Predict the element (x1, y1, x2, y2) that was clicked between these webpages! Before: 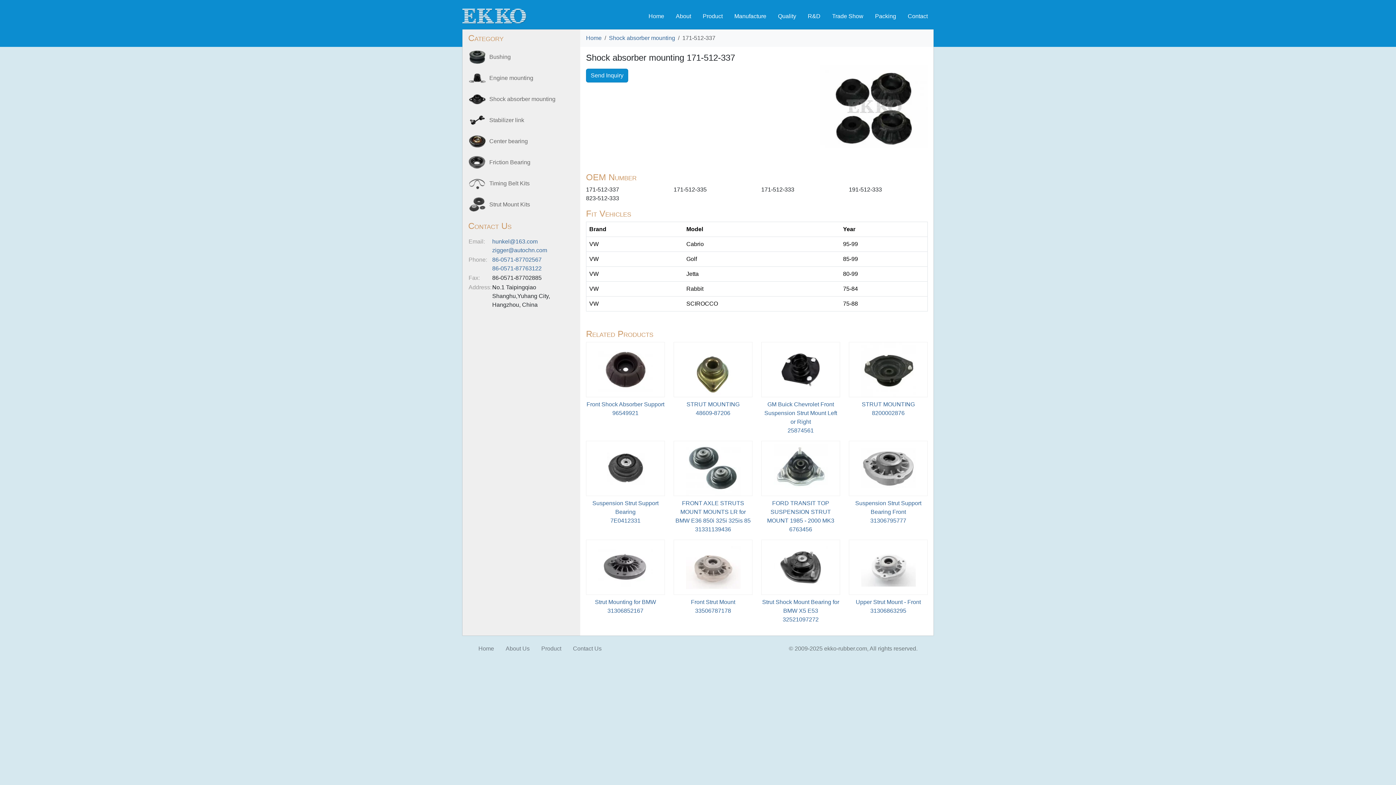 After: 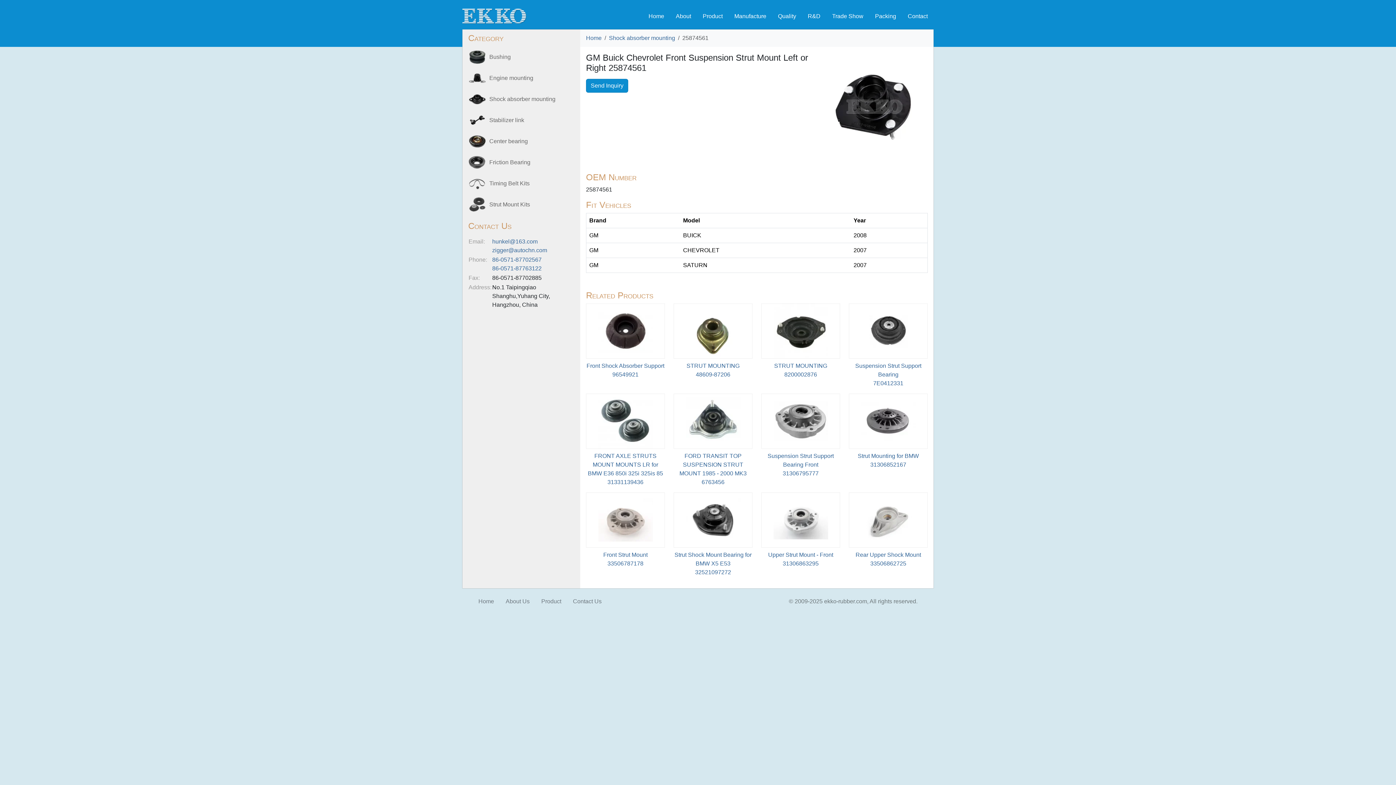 Action: bbox: (761, 342, 840, 397)